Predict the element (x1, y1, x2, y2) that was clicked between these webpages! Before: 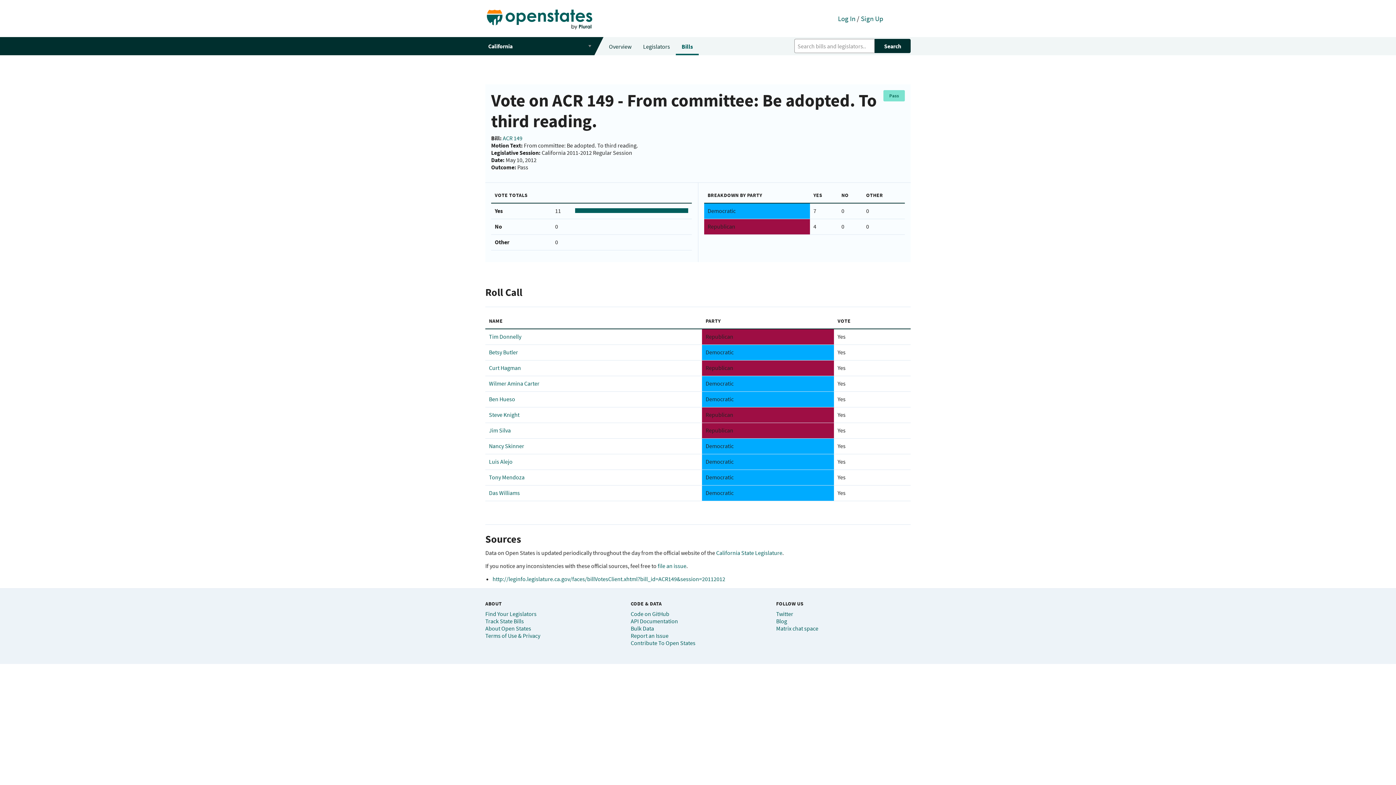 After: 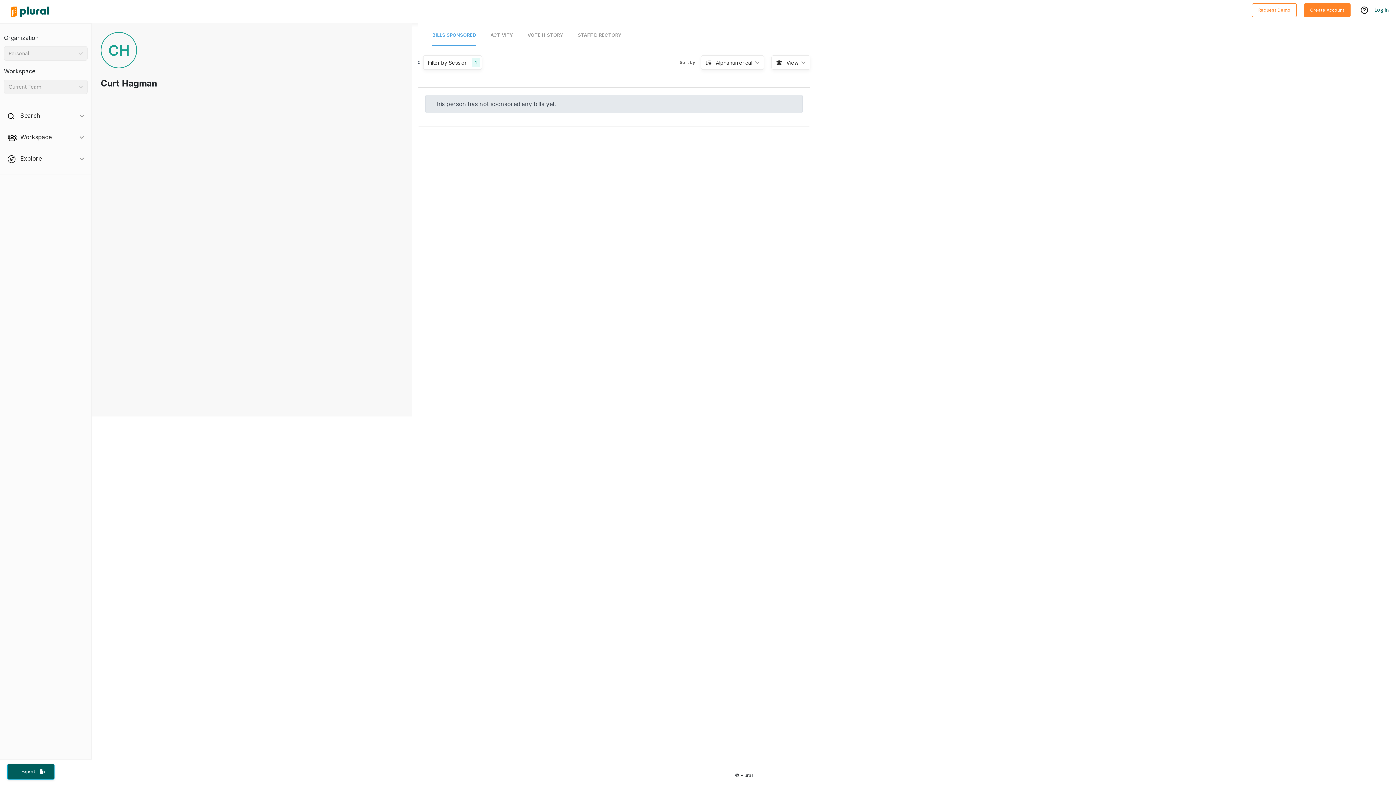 Action: label: Curt Hagman bbox: (489, 364, 521, 371)